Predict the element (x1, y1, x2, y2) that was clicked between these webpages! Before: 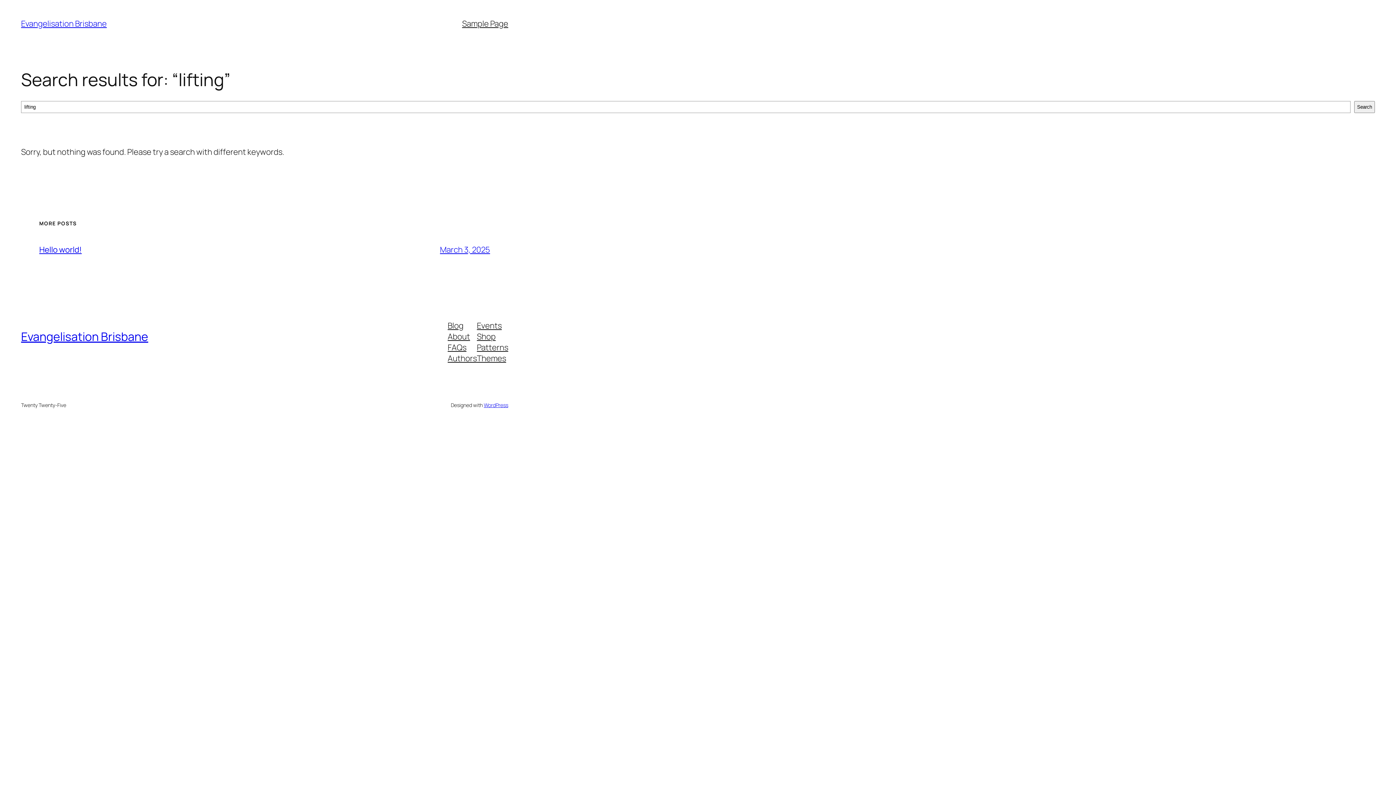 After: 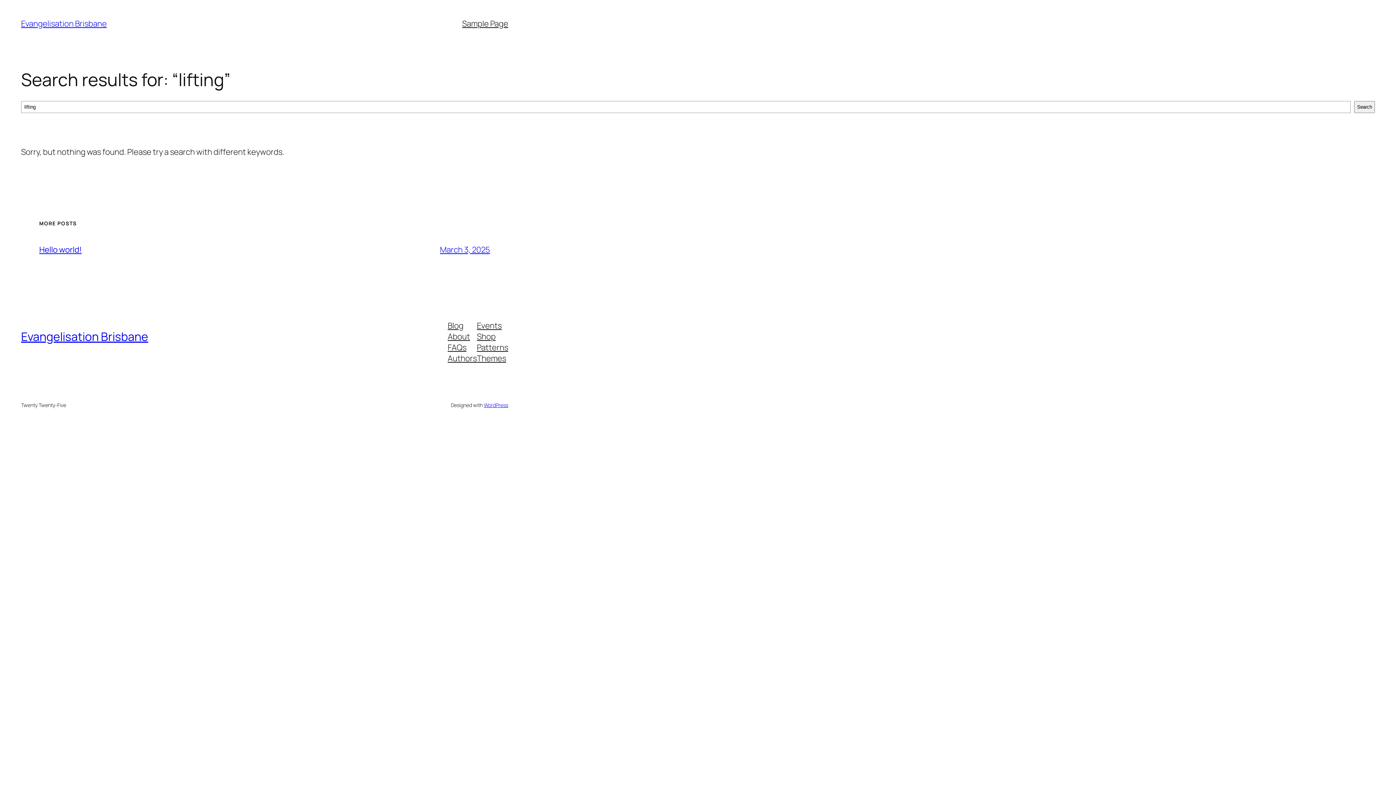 Action: label: FAQs bbox: (447, 342, 466, 353)